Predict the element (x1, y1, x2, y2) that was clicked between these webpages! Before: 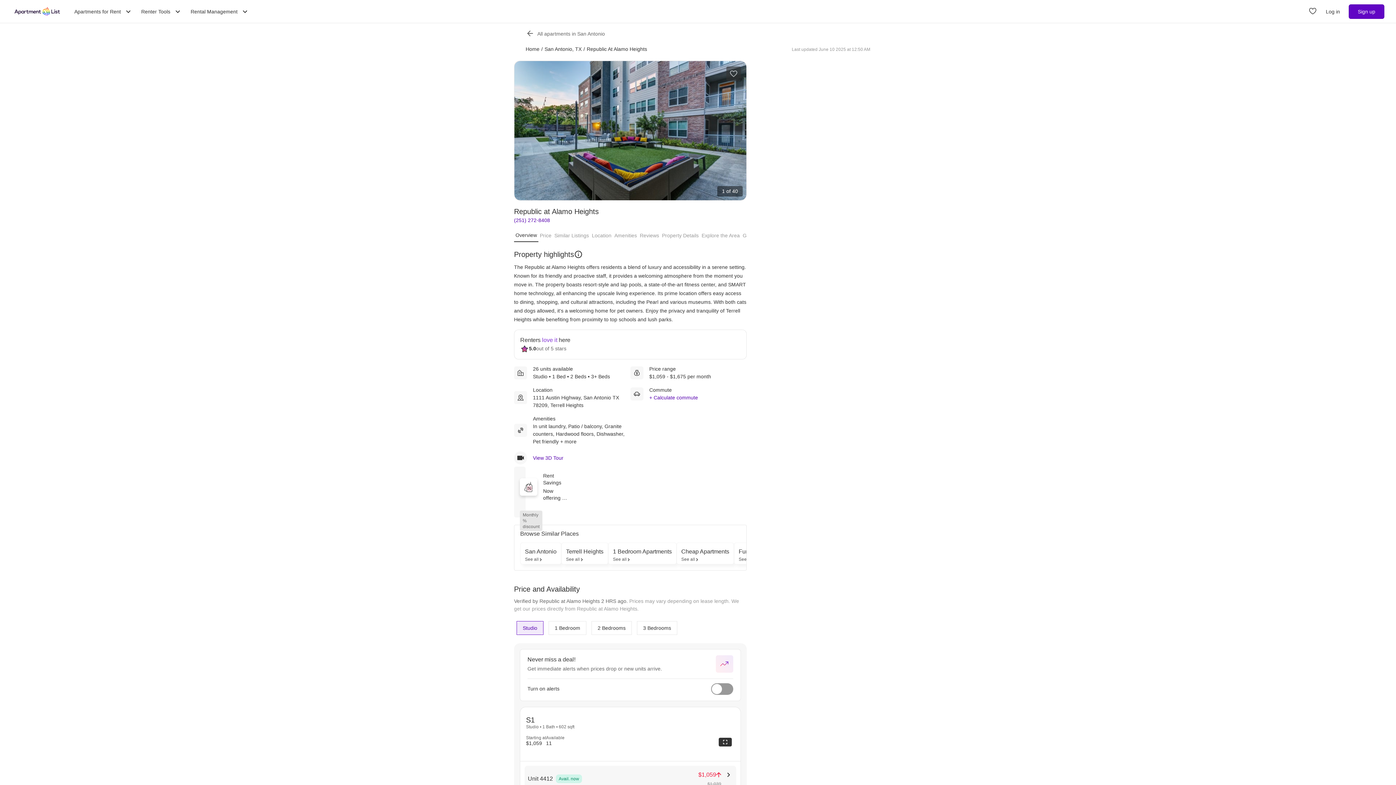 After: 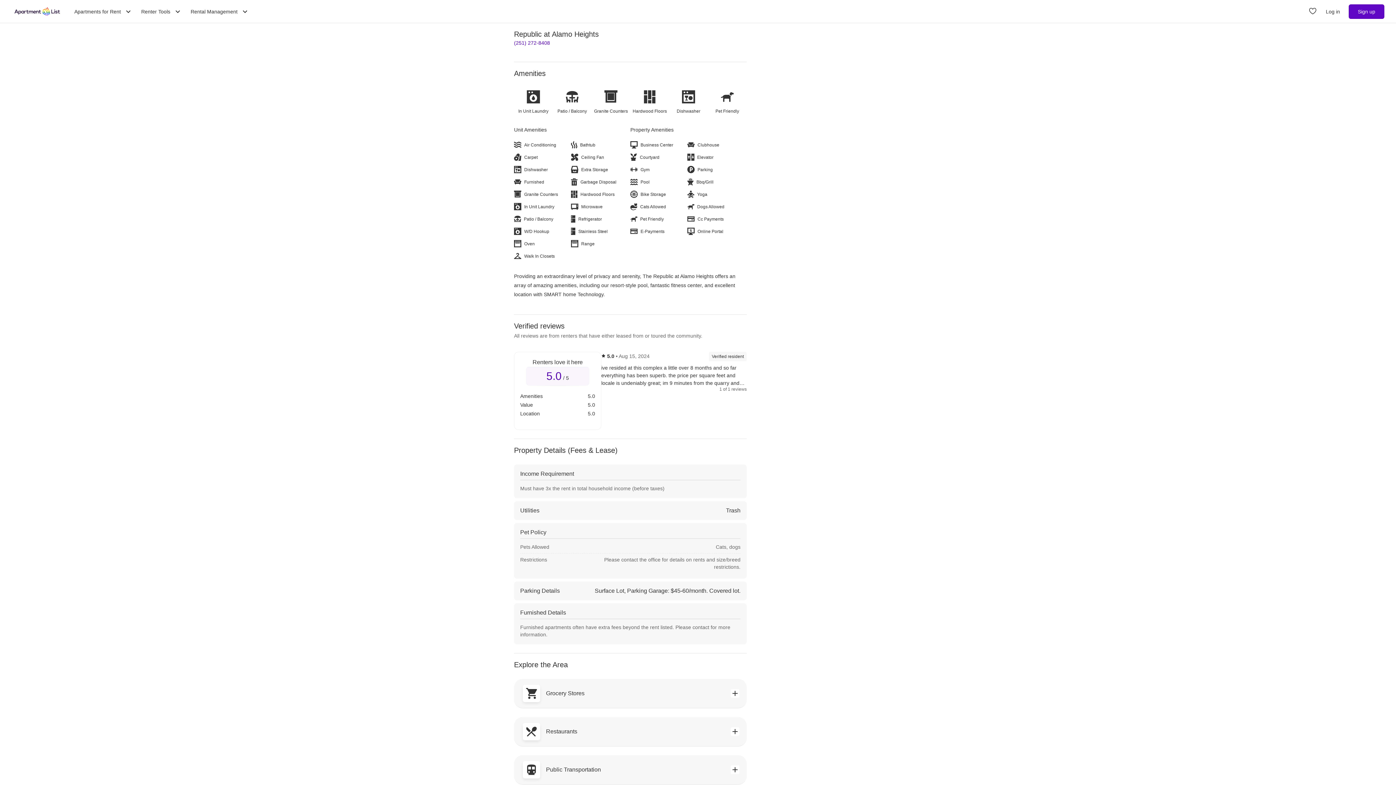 Action: bbox: (613, 230, 638, 241) label: Amenities